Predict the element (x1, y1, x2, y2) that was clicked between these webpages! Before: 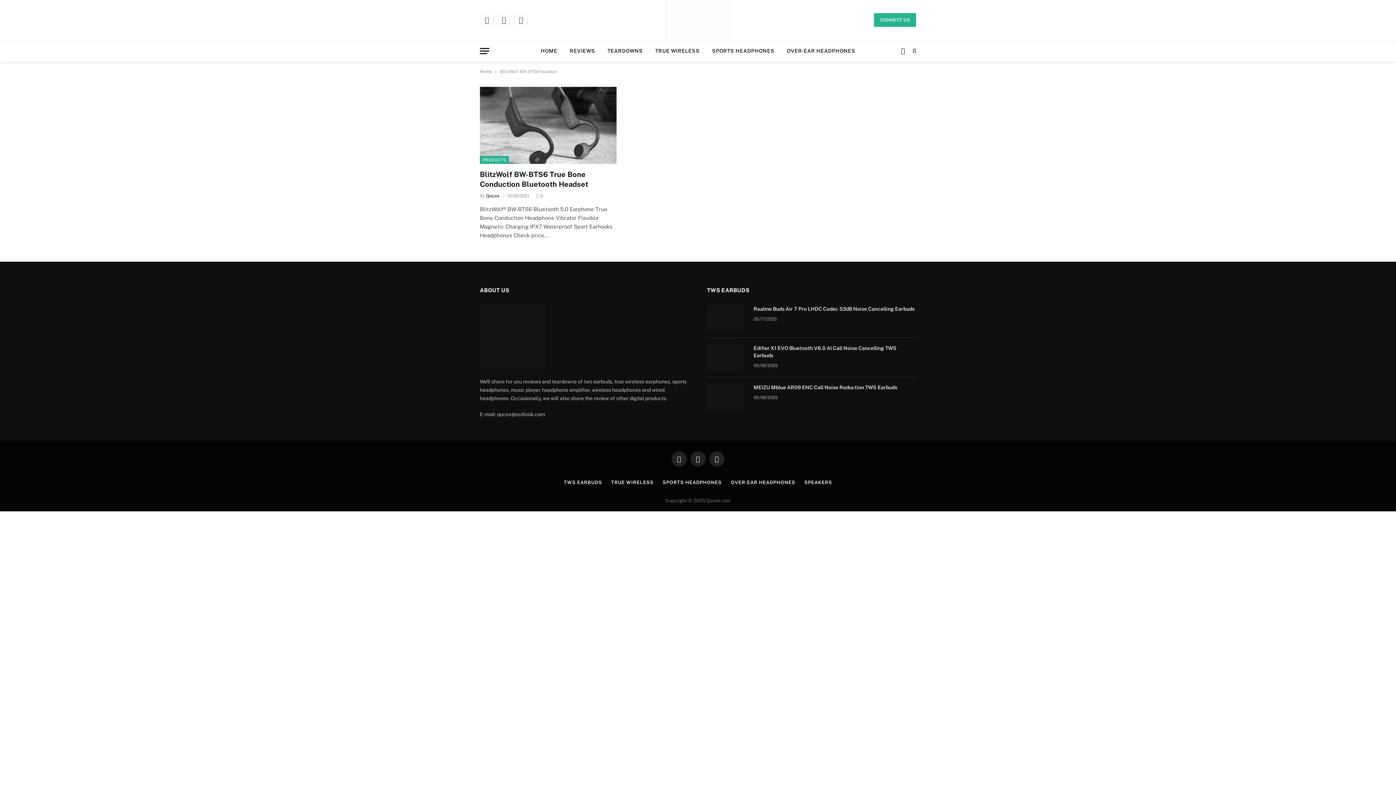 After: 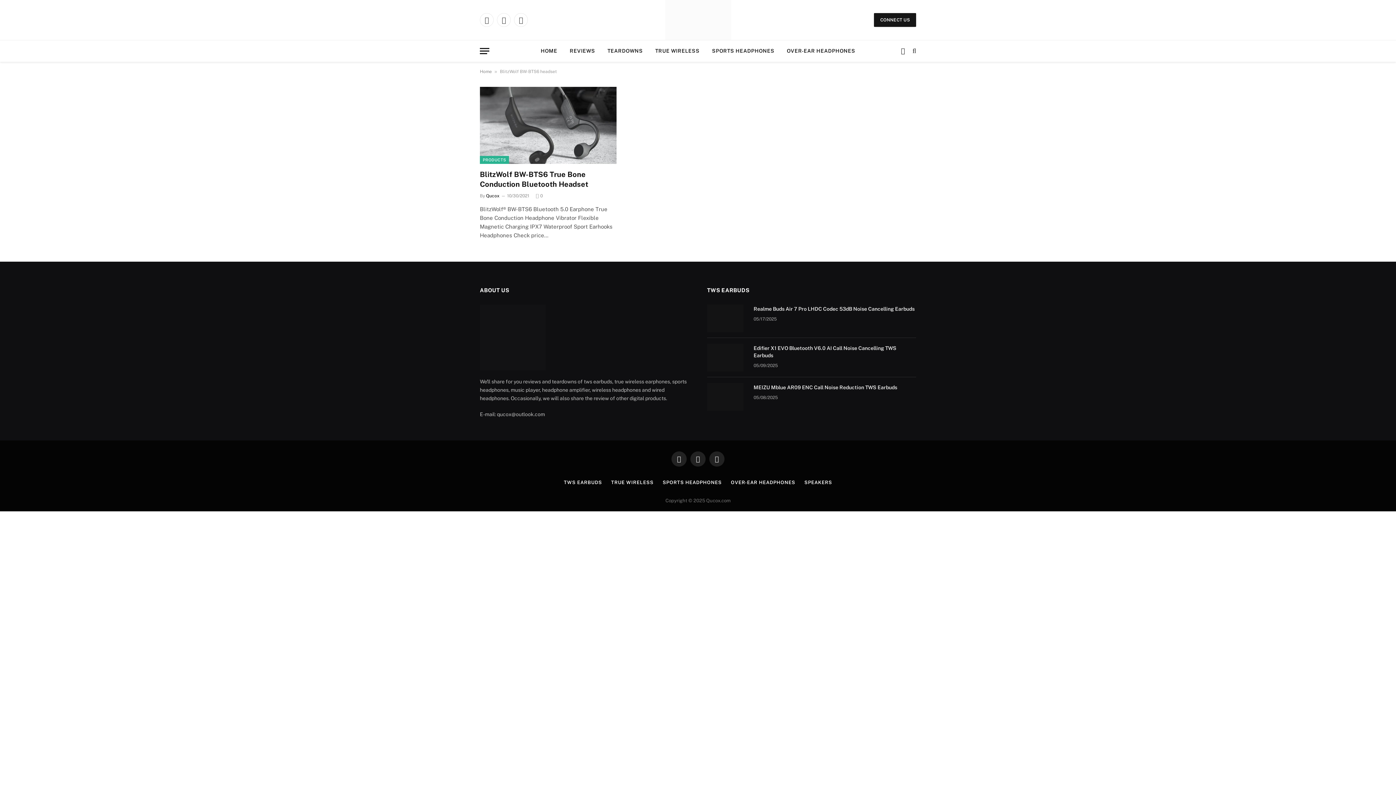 Action: bbox: (874, 13, 916, 26) label: CONNECT US